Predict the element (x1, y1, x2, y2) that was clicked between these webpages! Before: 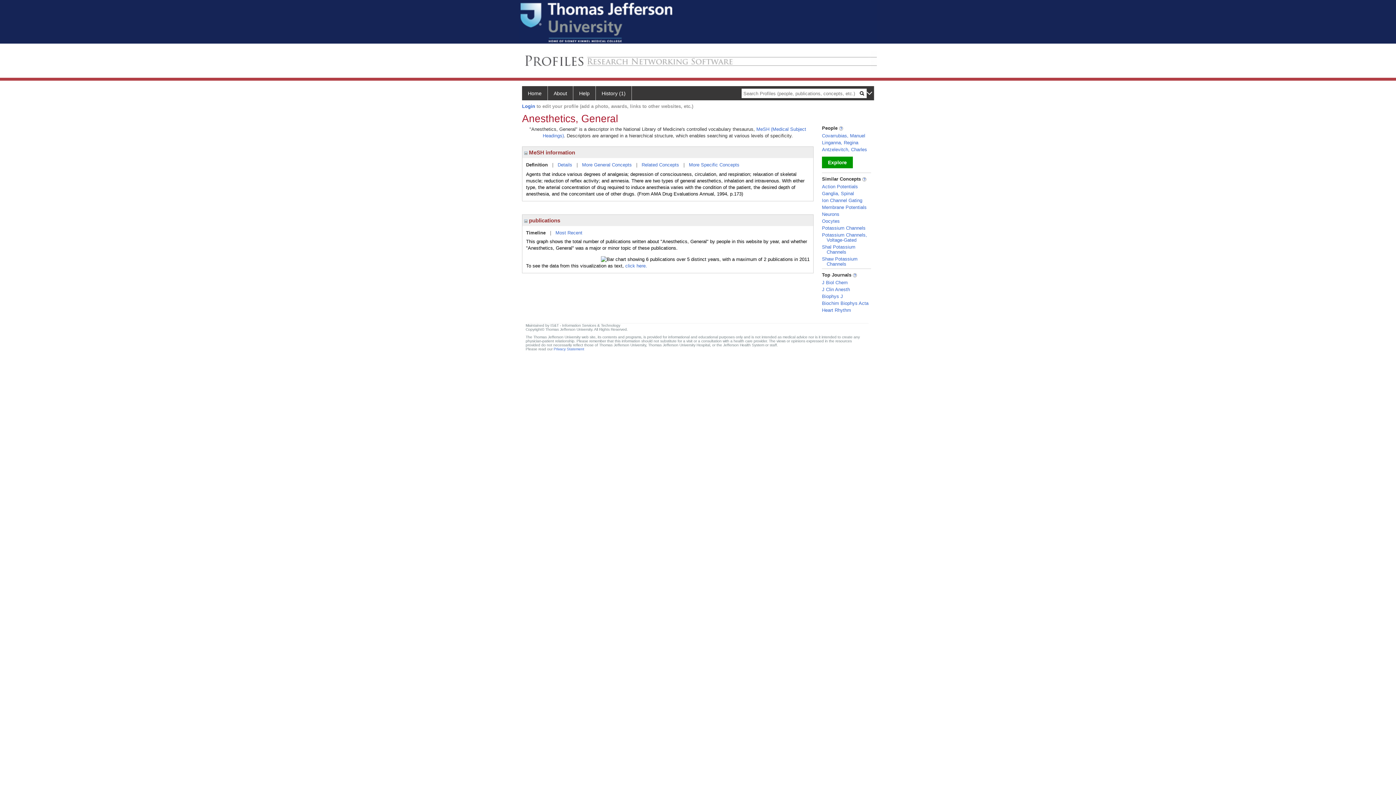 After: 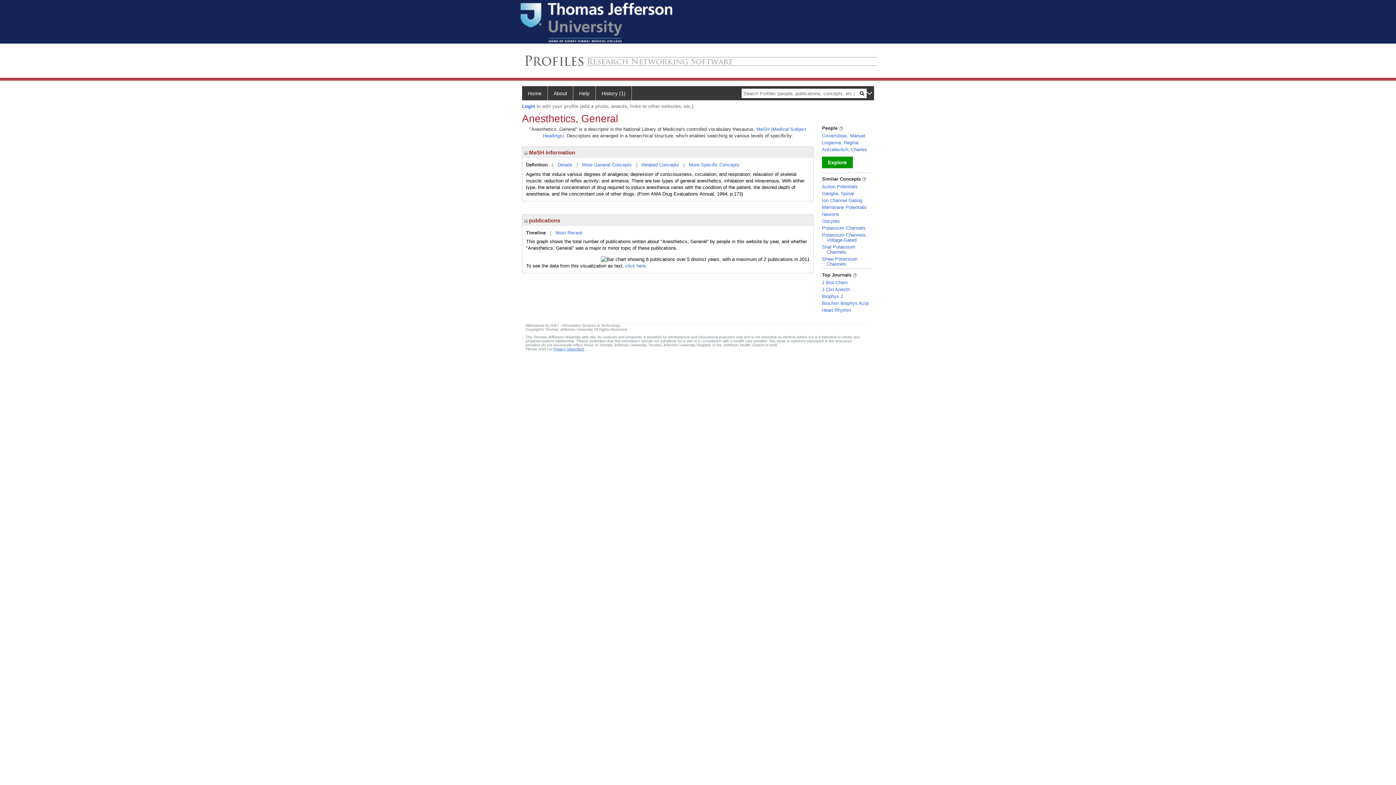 Action: bbox: (553, 347, 584, 351) label: Privacy Statement